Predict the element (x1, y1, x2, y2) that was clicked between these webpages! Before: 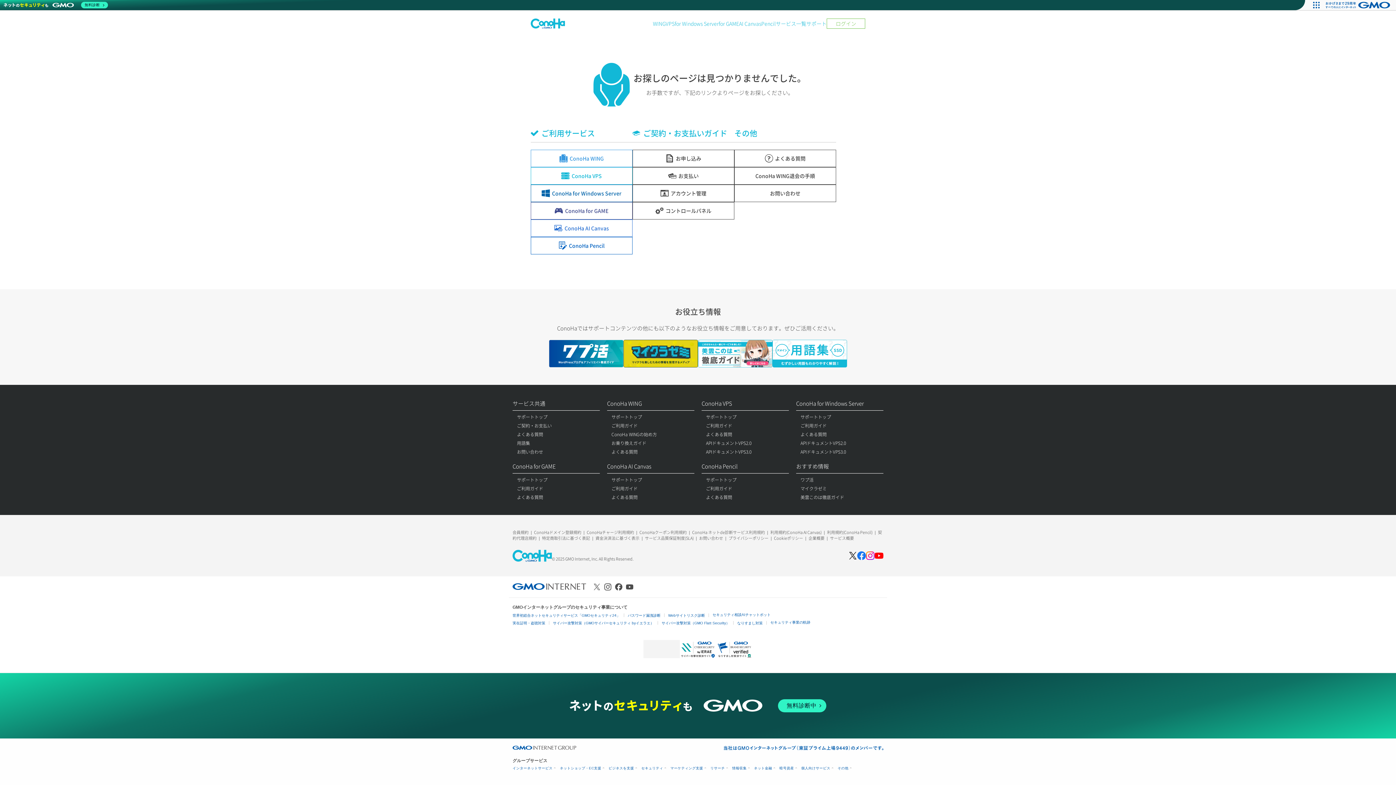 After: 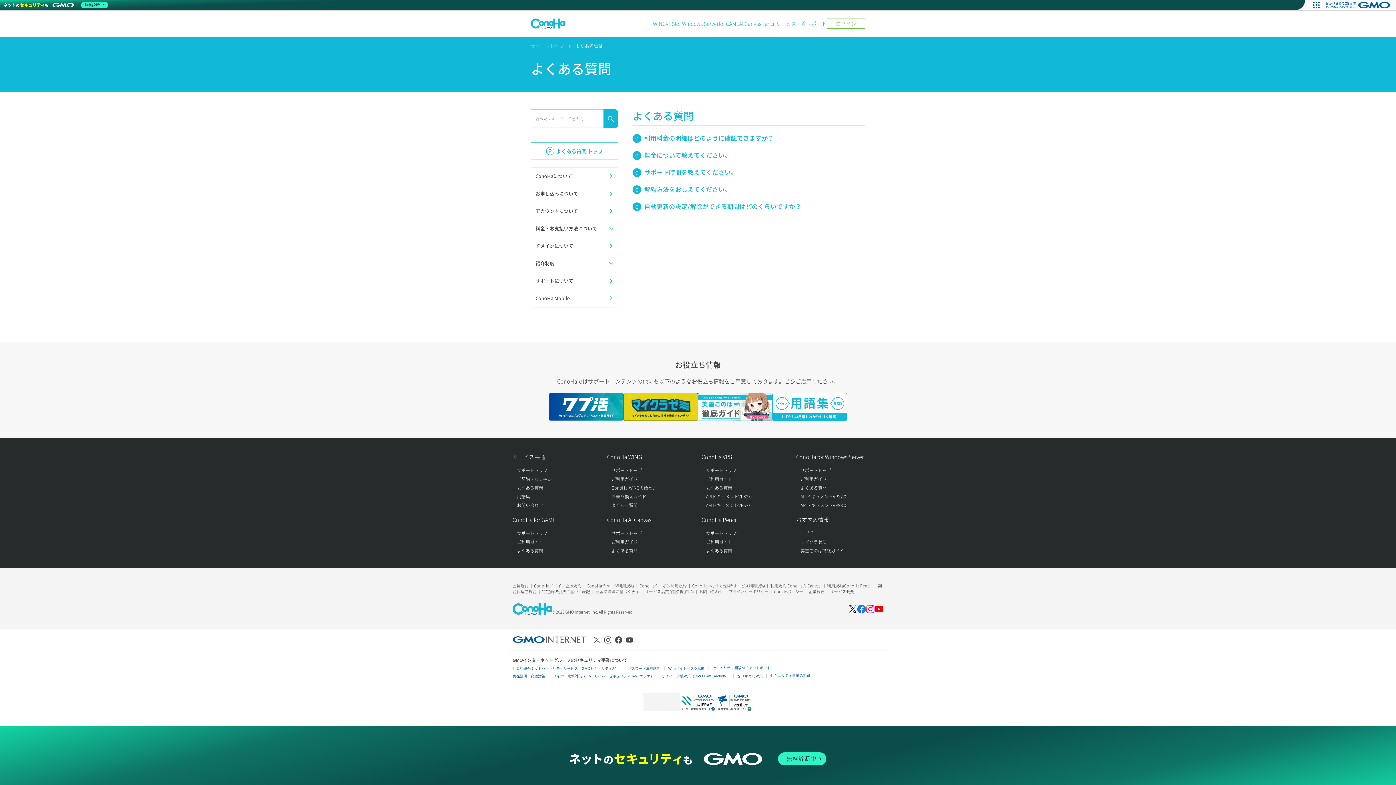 Action: bbox: (734, 149, 836, 167) label: よくある質問